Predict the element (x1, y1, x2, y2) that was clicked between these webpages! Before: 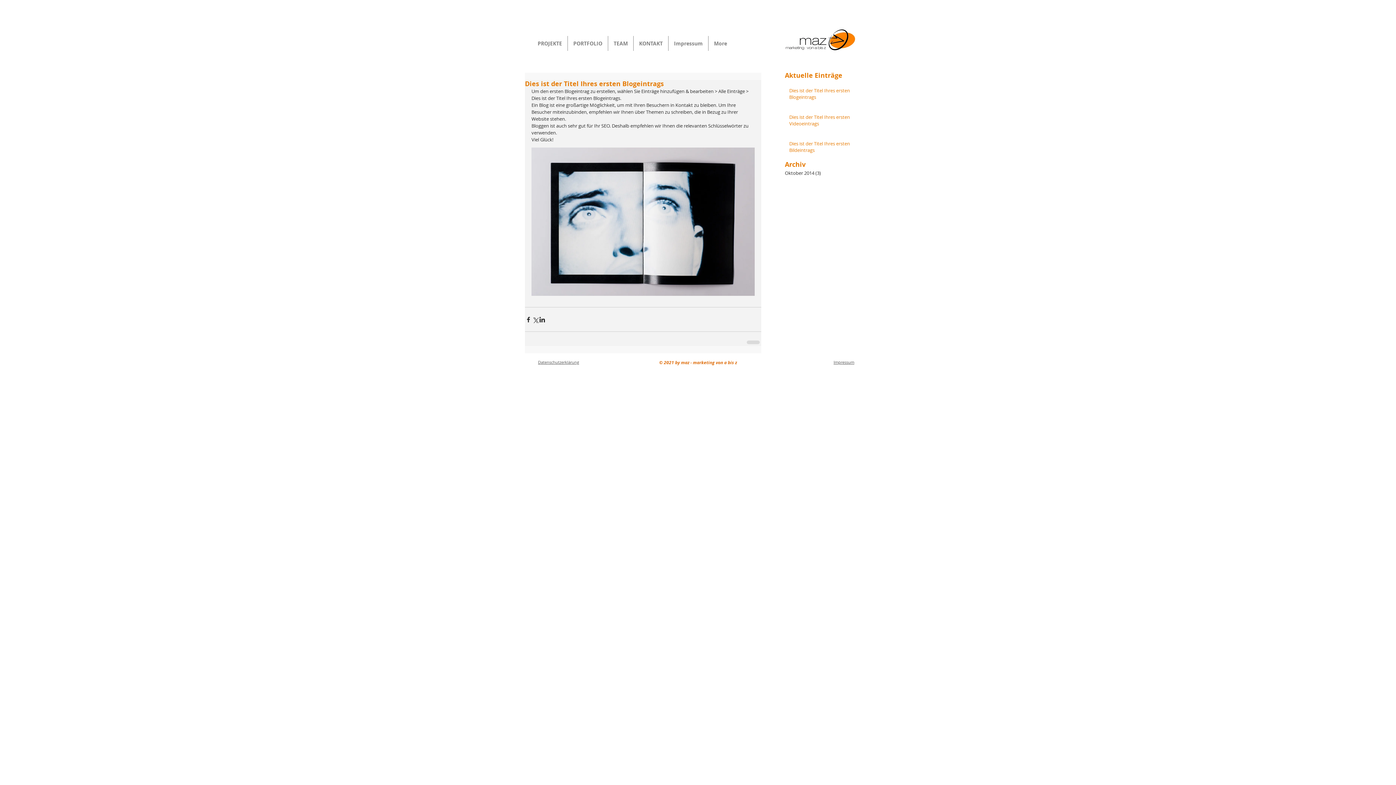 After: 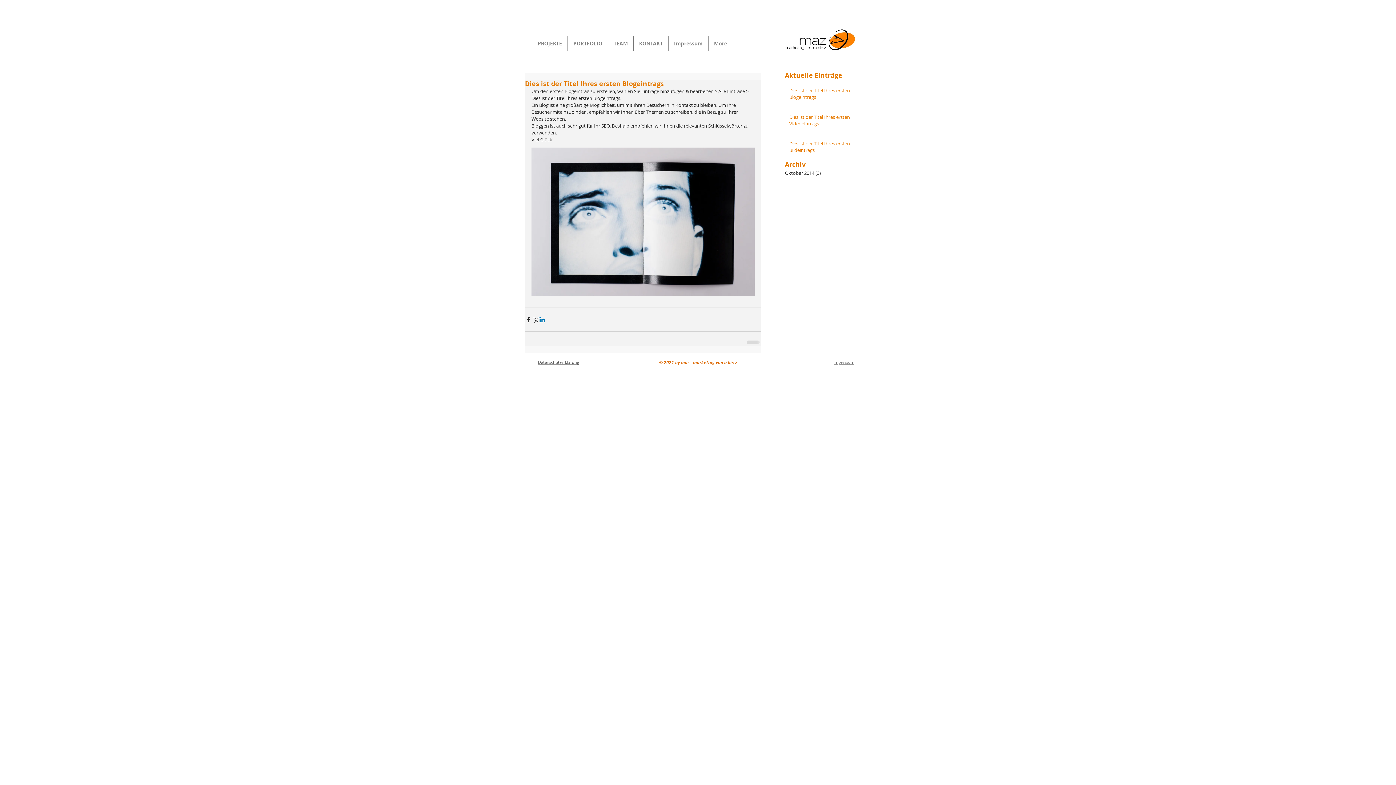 Action: bbox: (538, 316, 545, 323) label: Über LinkedIn teilen